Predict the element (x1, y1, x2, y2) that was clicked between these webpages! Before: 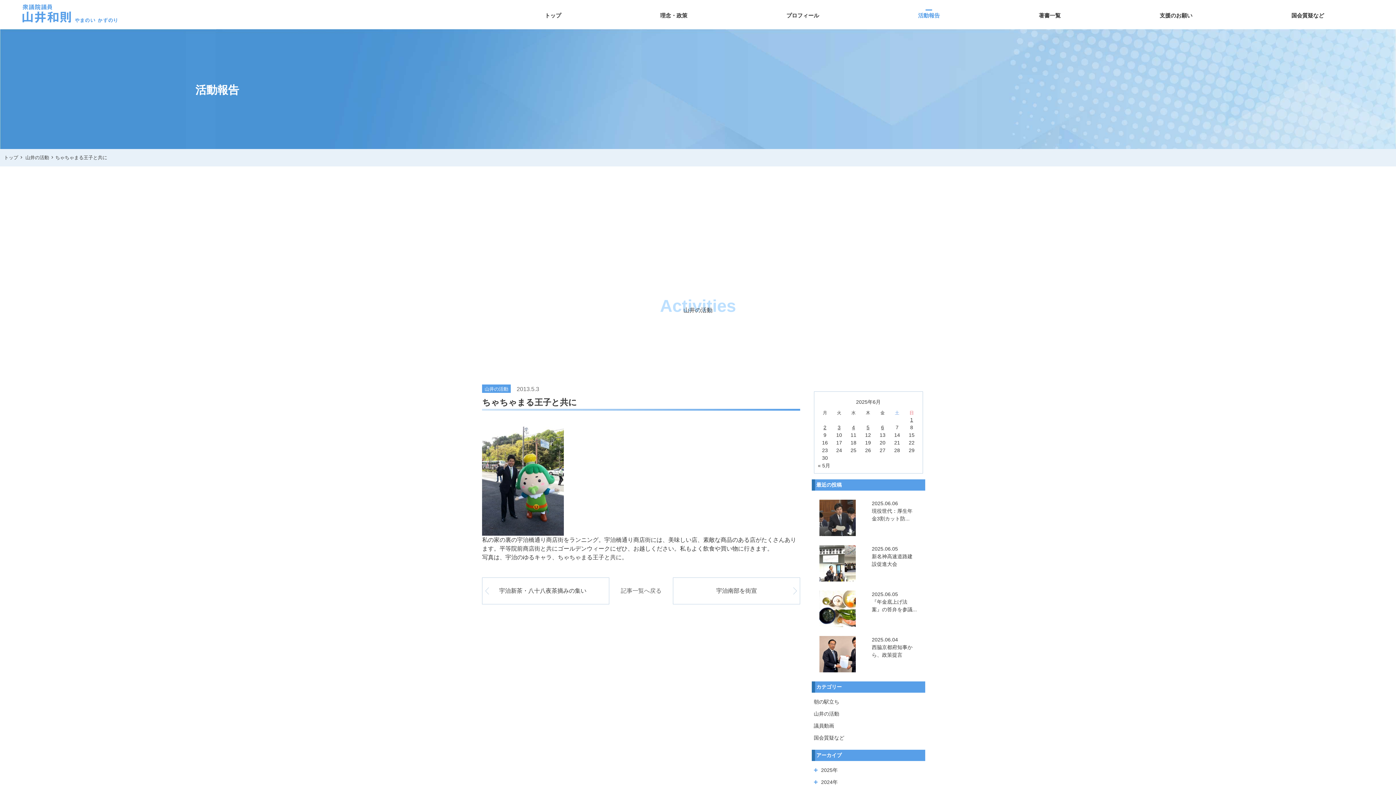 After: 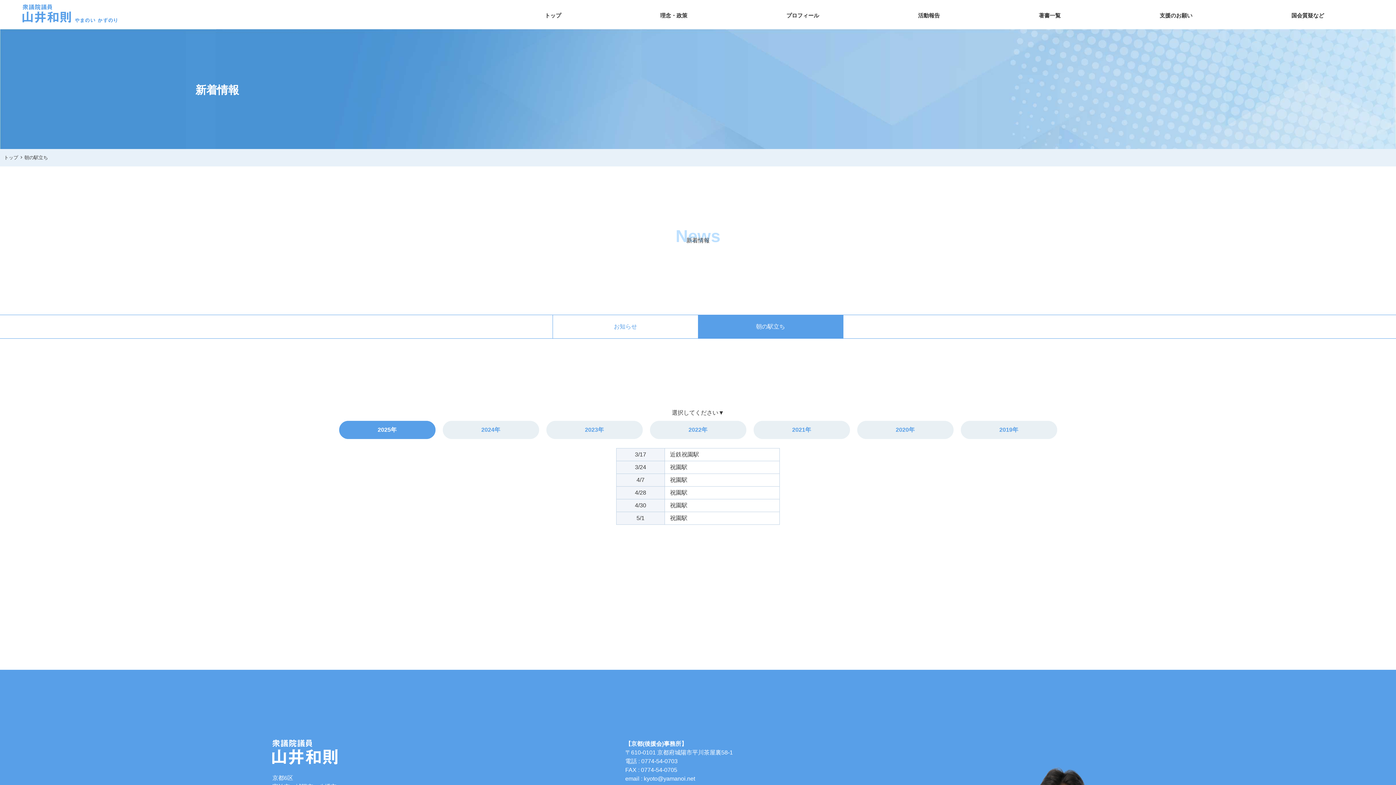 Action: label: 朝の駅立ち bbox: (811, 696, 925, 708)